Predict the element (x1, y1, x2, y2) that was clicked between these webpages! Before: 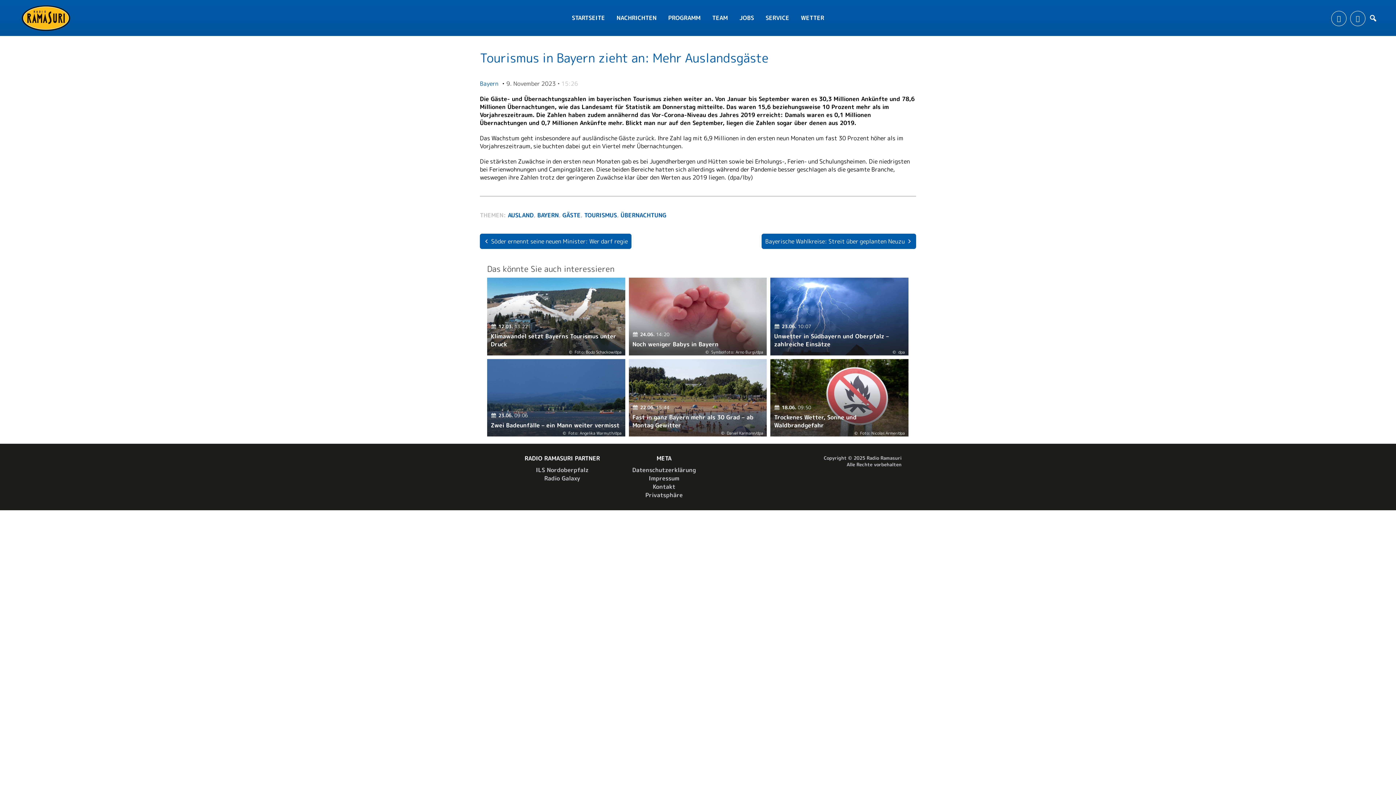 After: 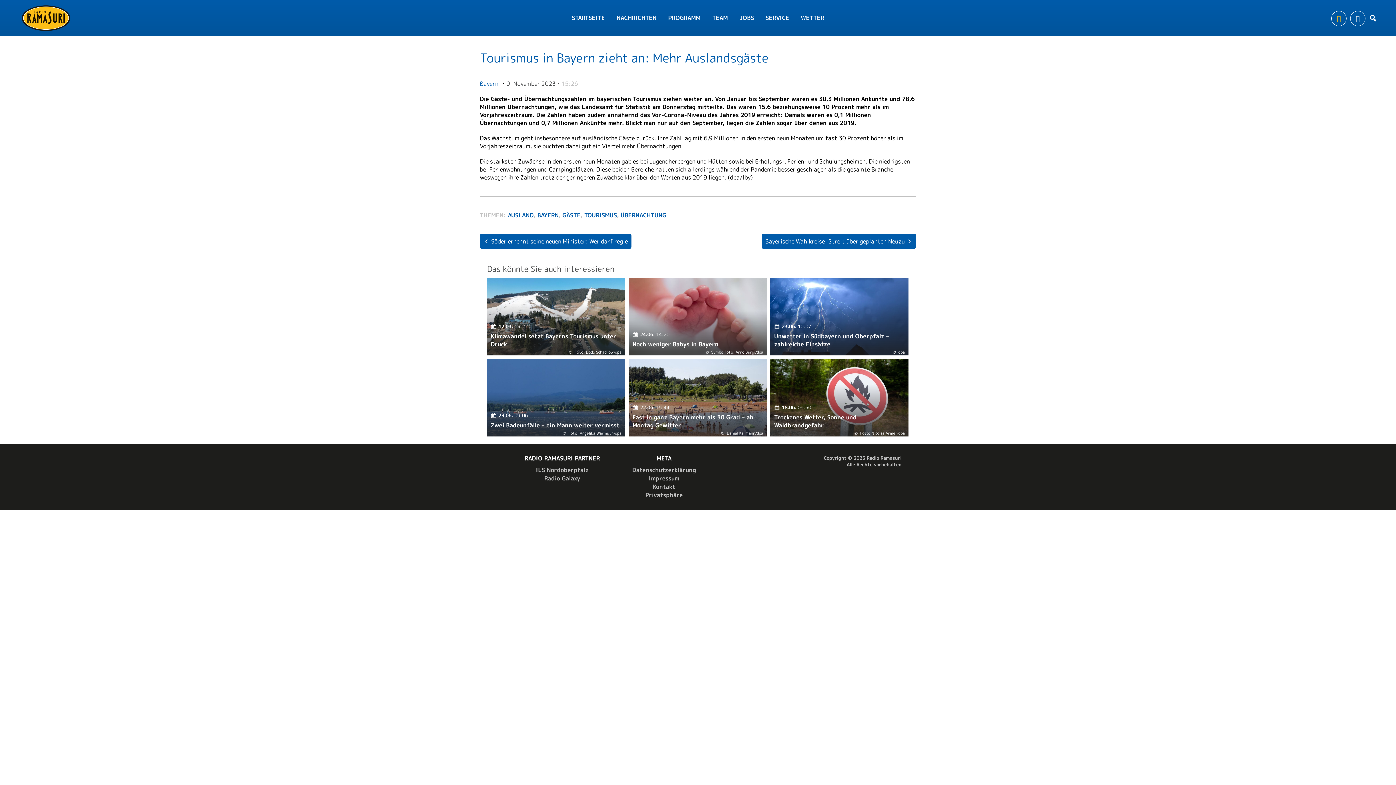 Action: bbox: (1331, 10, 1346, 26)